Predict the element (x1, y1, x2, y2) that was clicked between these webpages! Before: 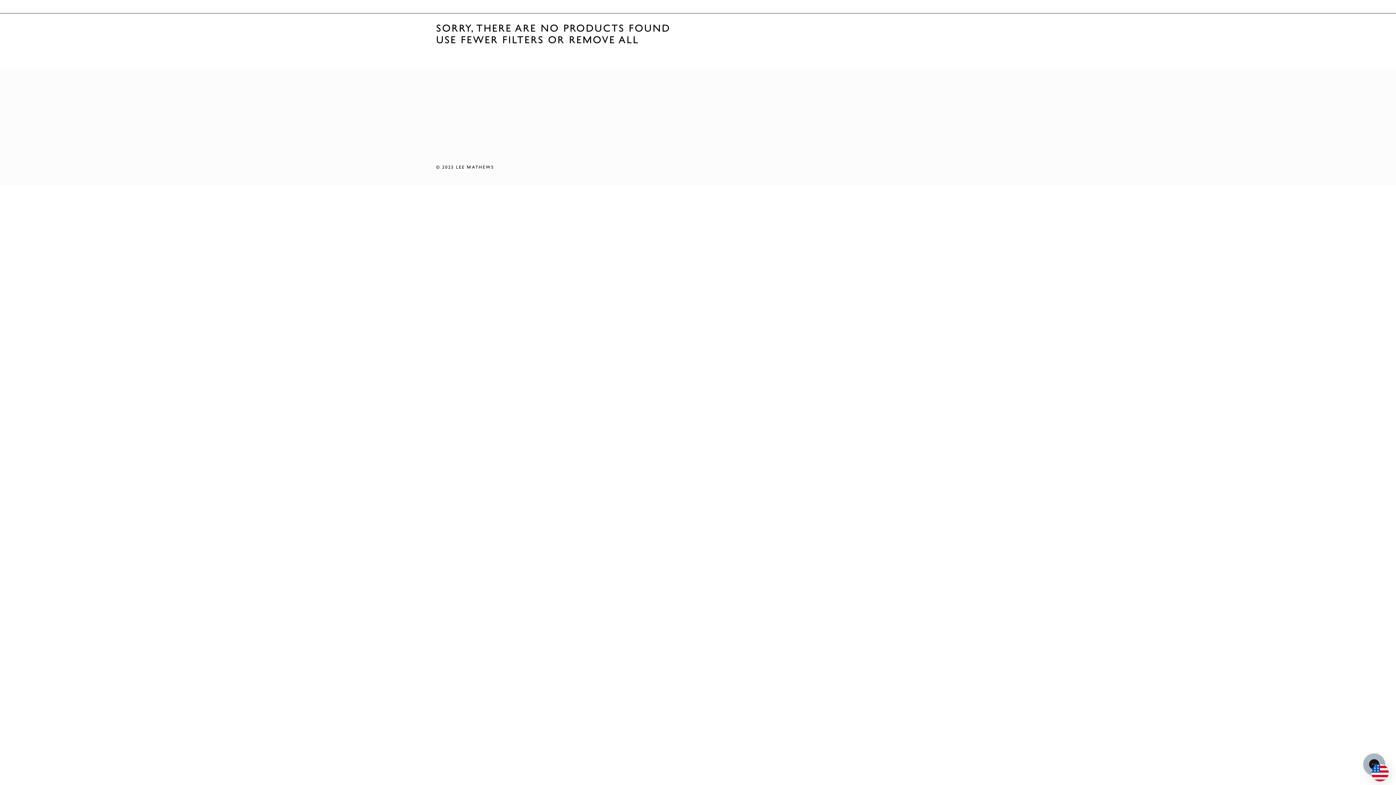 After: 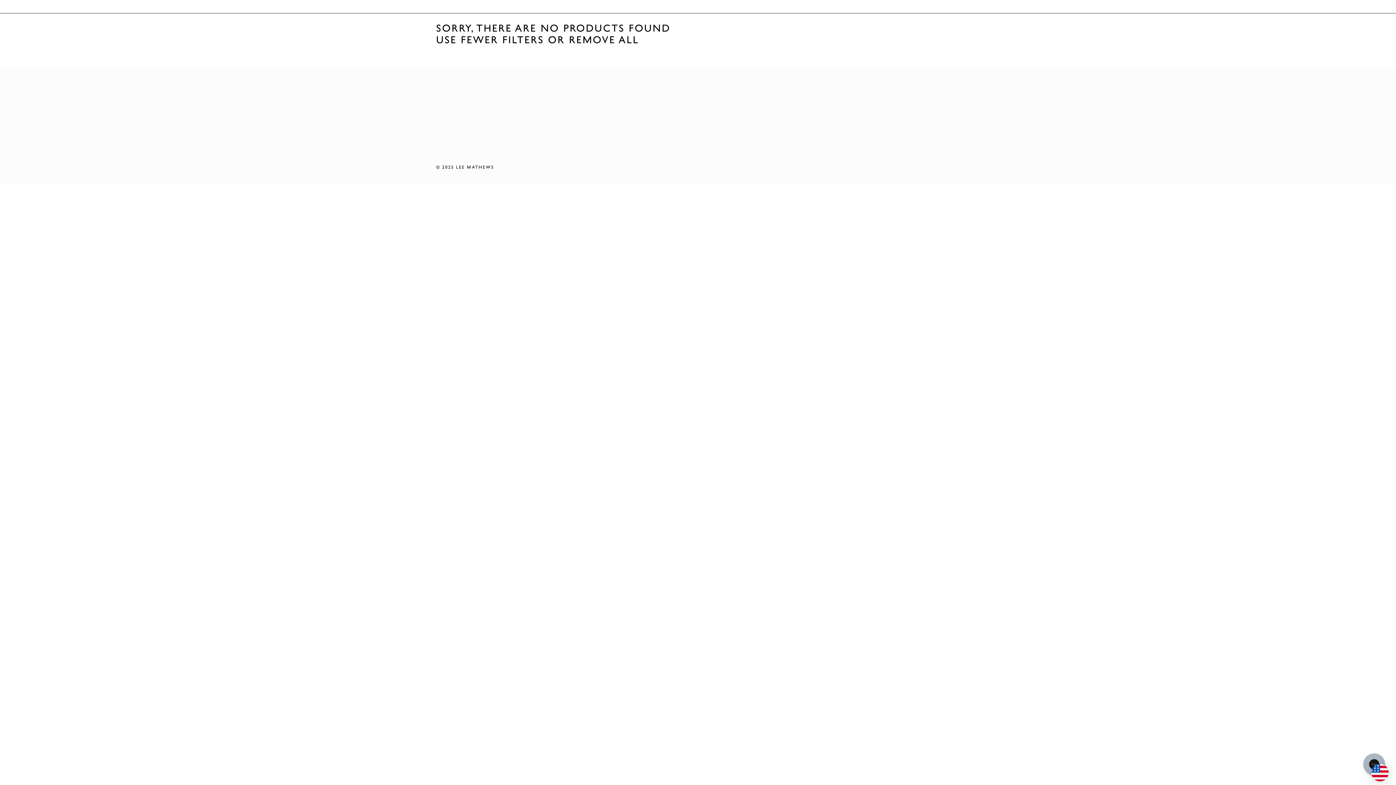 Action: label: REMOVE ALL bbox: (569, 33, 639, 45)